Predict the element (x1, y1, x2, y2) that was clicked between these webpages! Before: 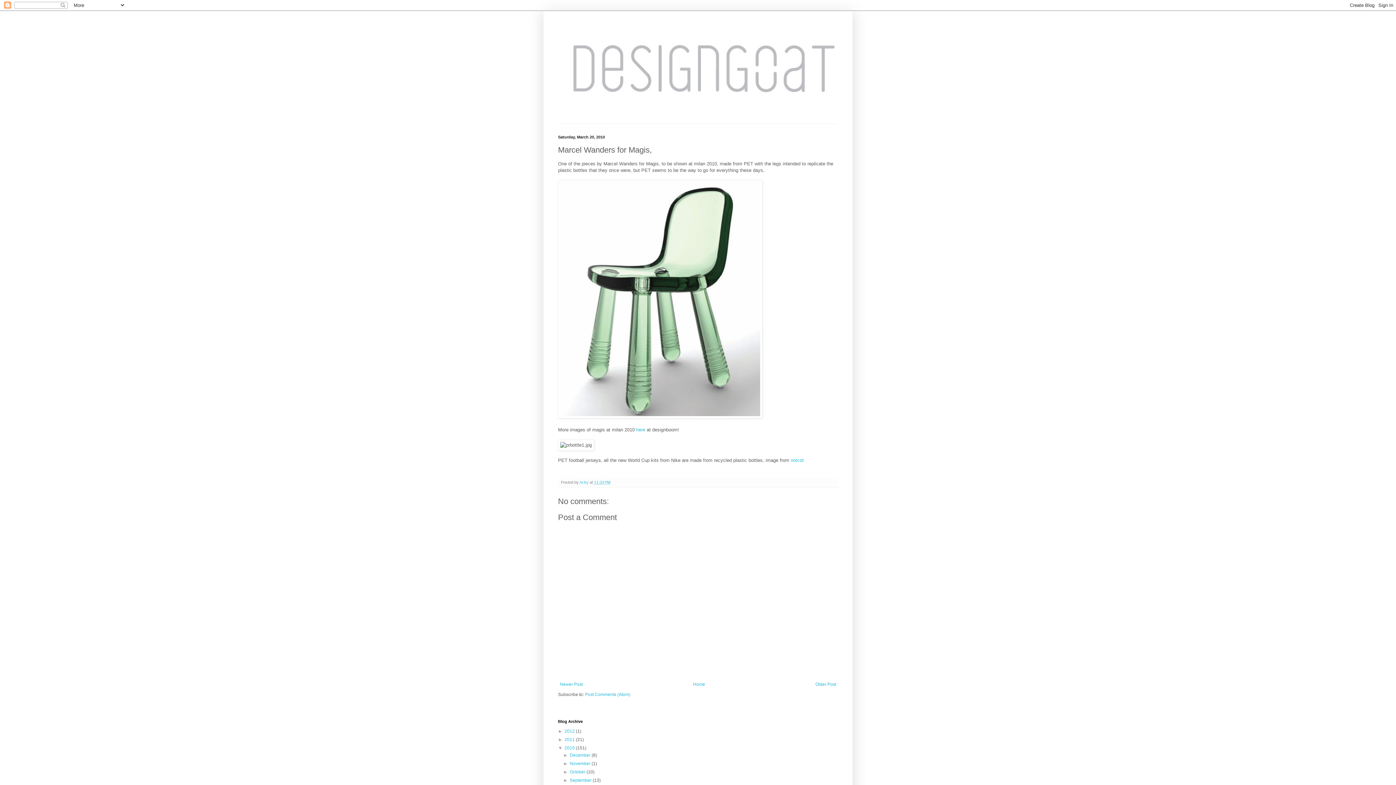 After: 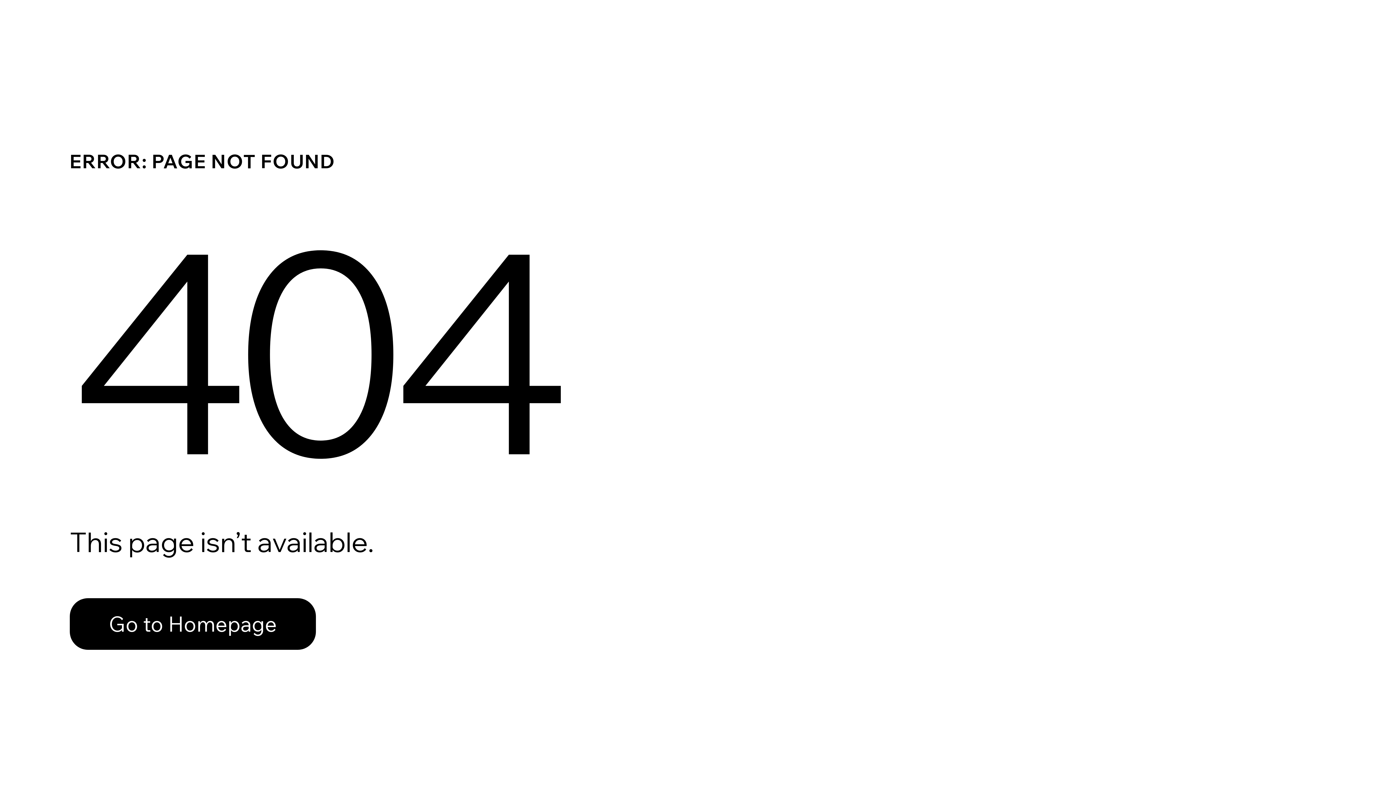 Action: bbox: (790, 457, 804, 463) label: notcot